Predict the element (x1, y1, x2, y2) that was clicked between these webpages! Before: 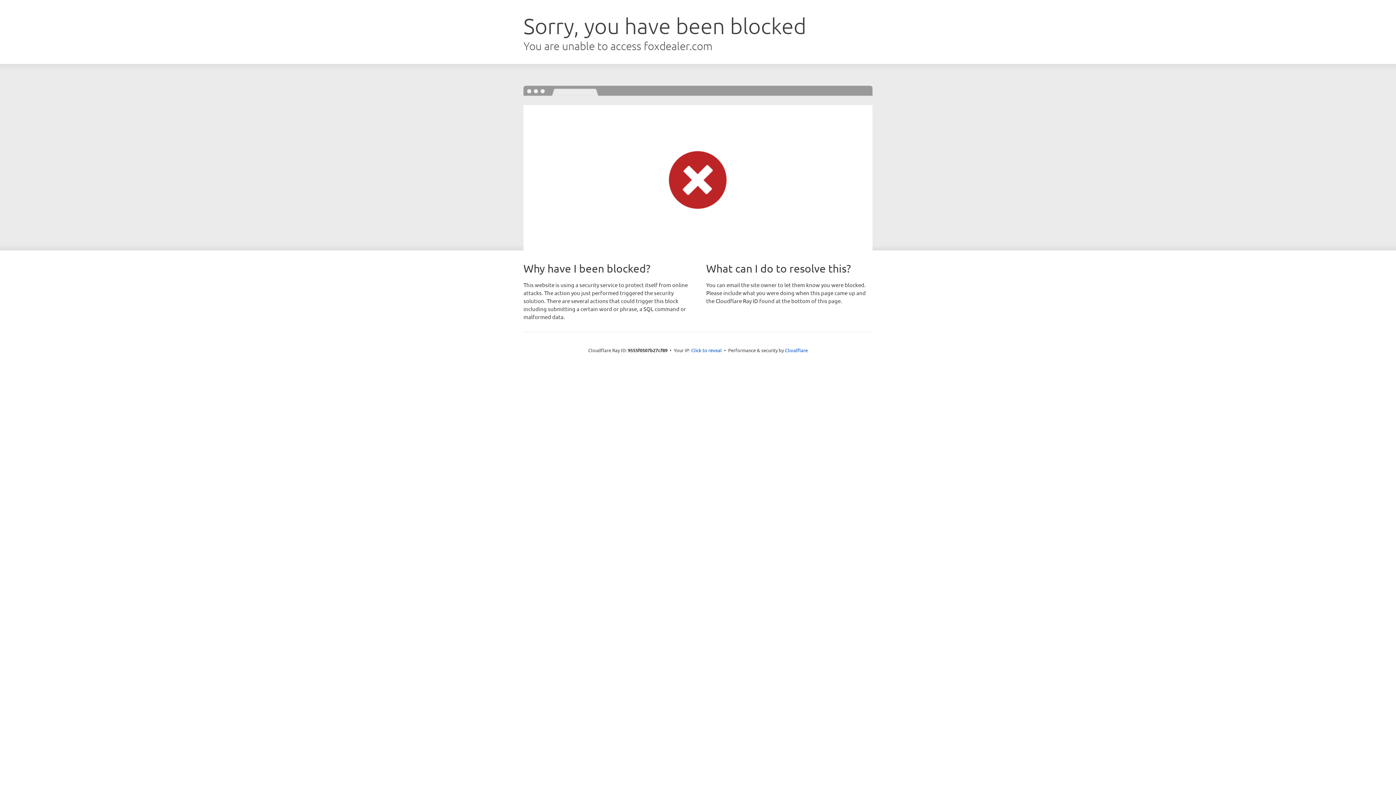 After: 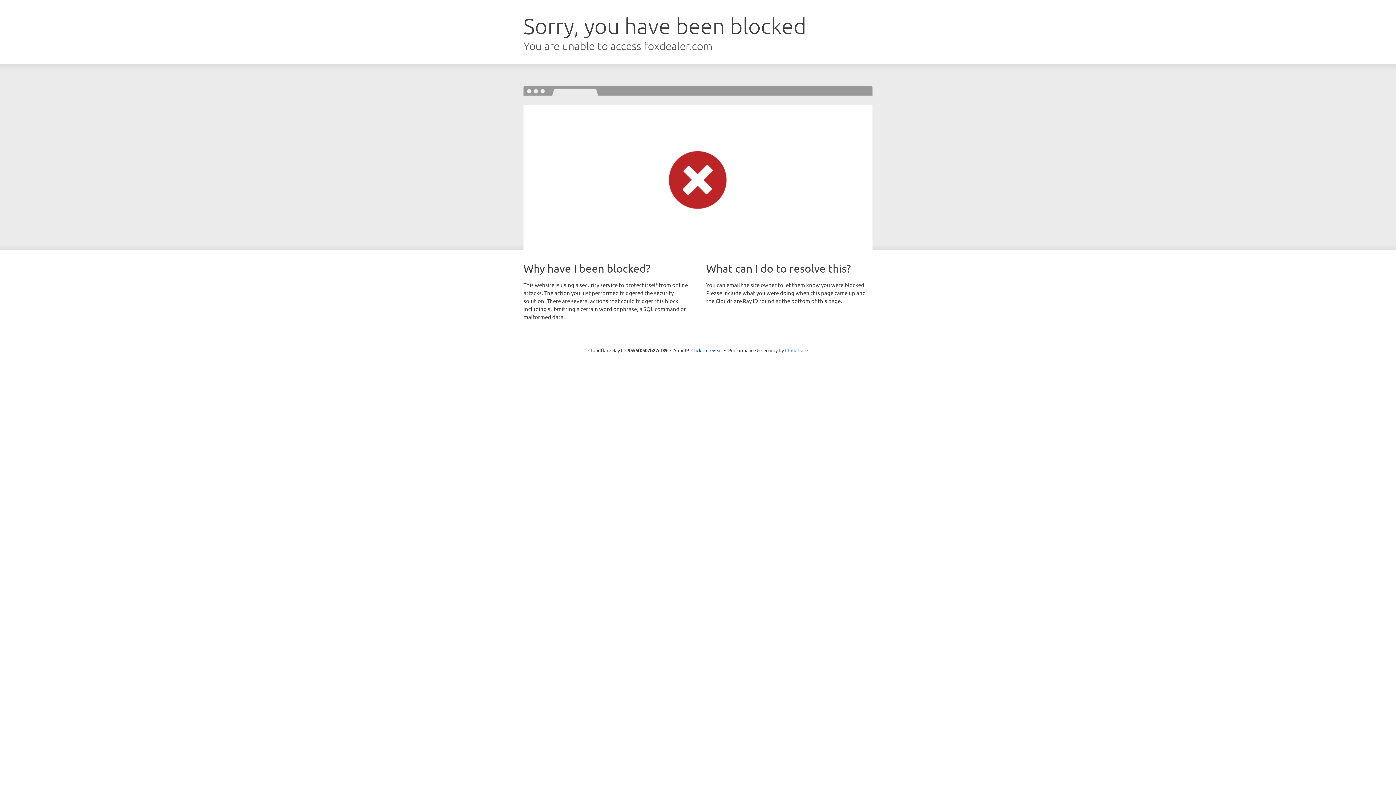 Action: label: Cloudflare bbox: (785, 347, 808, 353)